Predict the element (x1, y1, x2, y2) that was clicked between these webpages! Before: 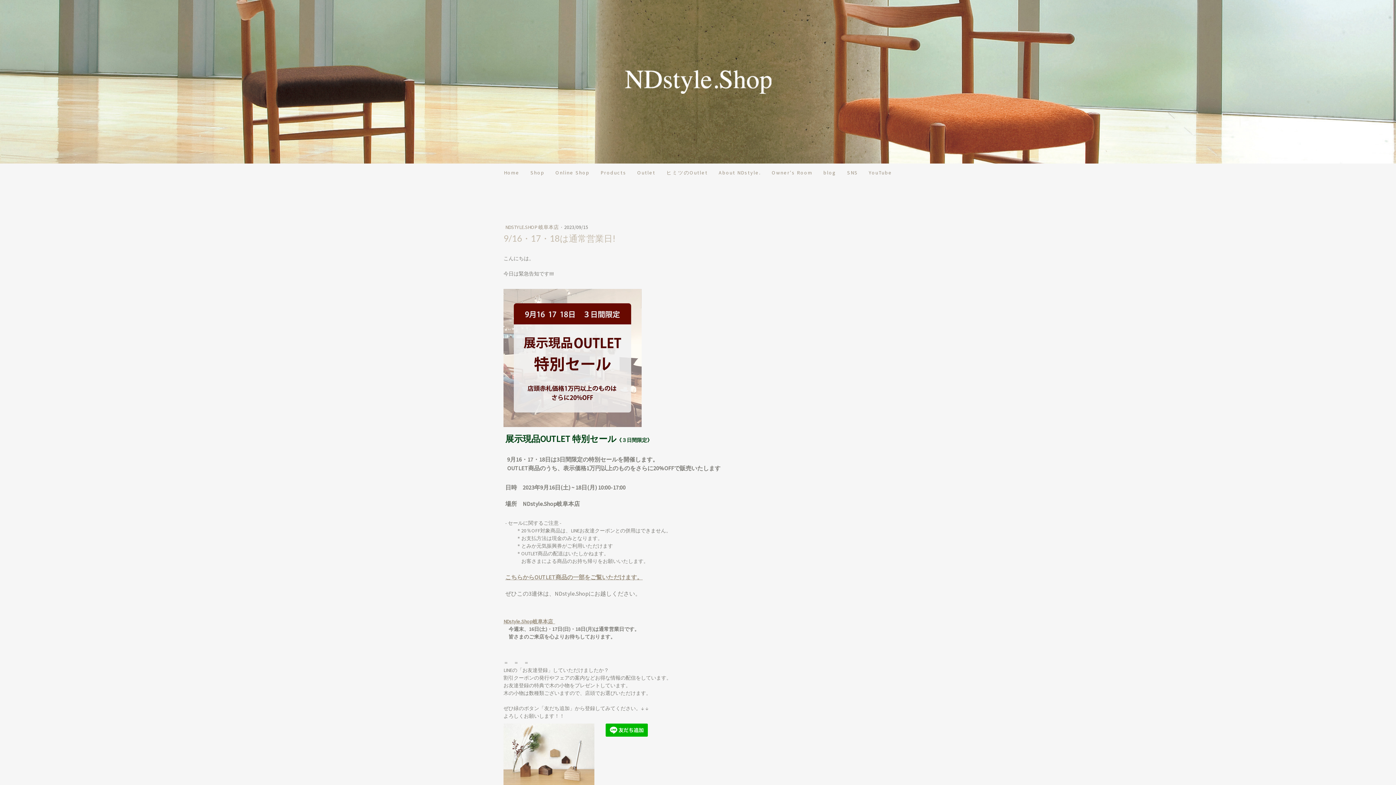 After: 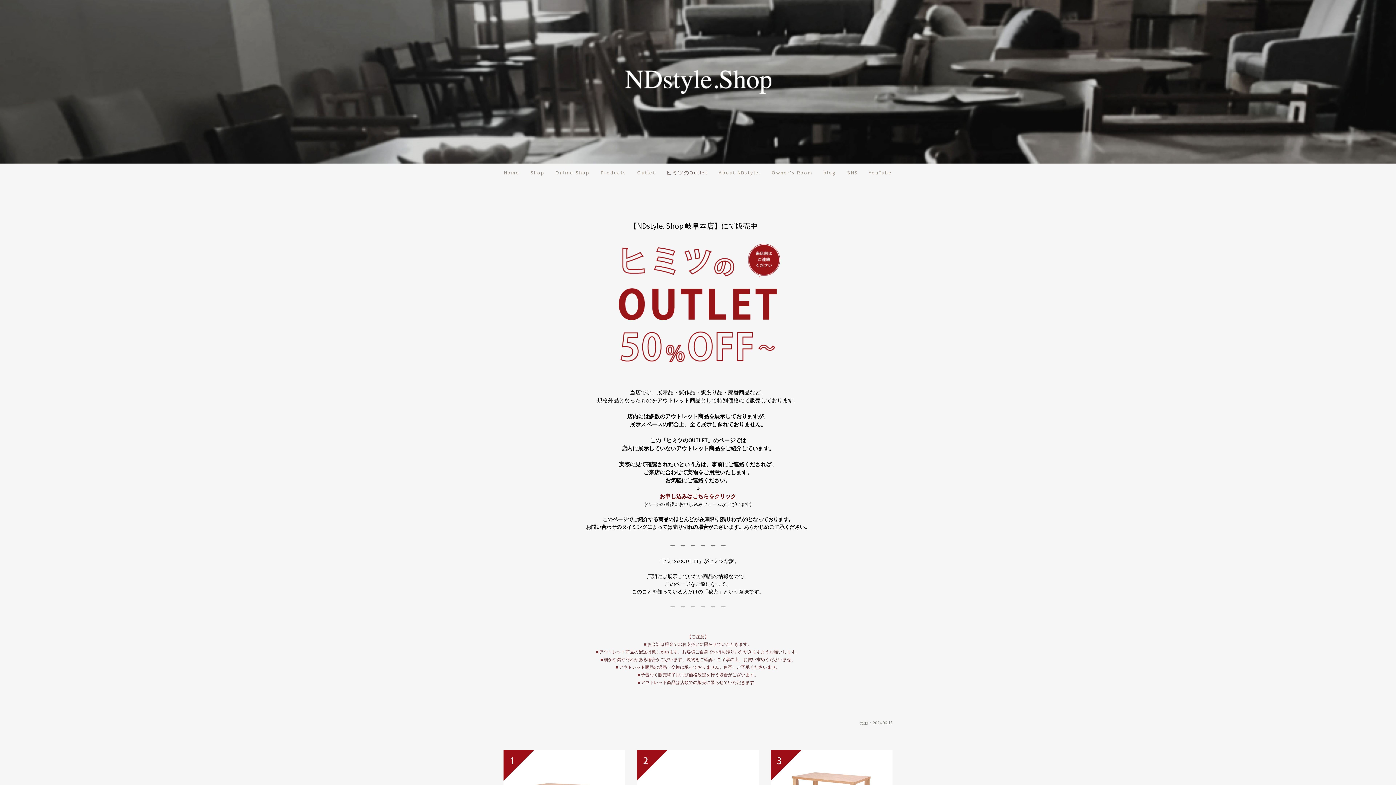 Action: bbox: (661, 163, 713, 181) label: ヒミツのOutlet